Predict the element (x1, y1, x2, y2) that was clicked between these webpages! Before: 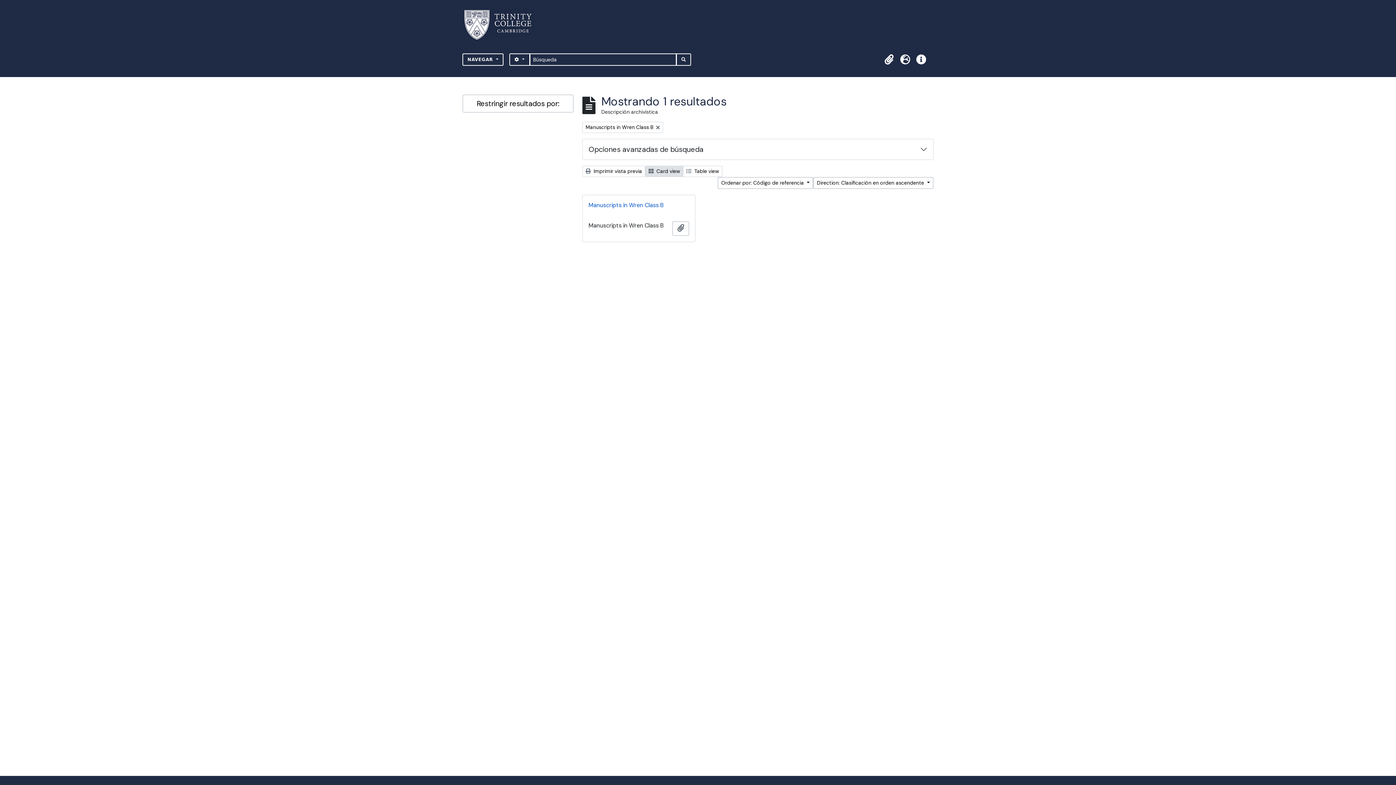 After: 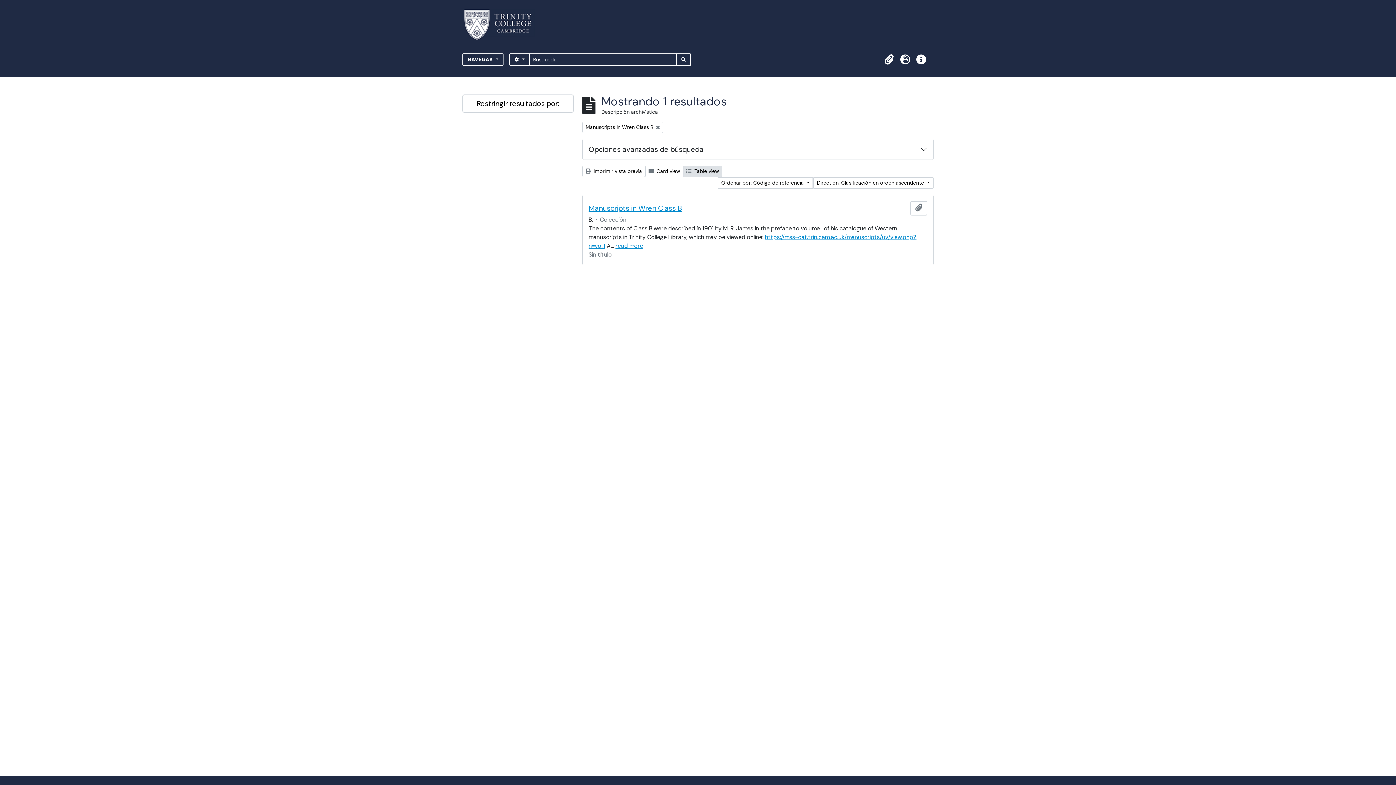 Action: bbox: (683, 165, 722, 177) label:  Table view